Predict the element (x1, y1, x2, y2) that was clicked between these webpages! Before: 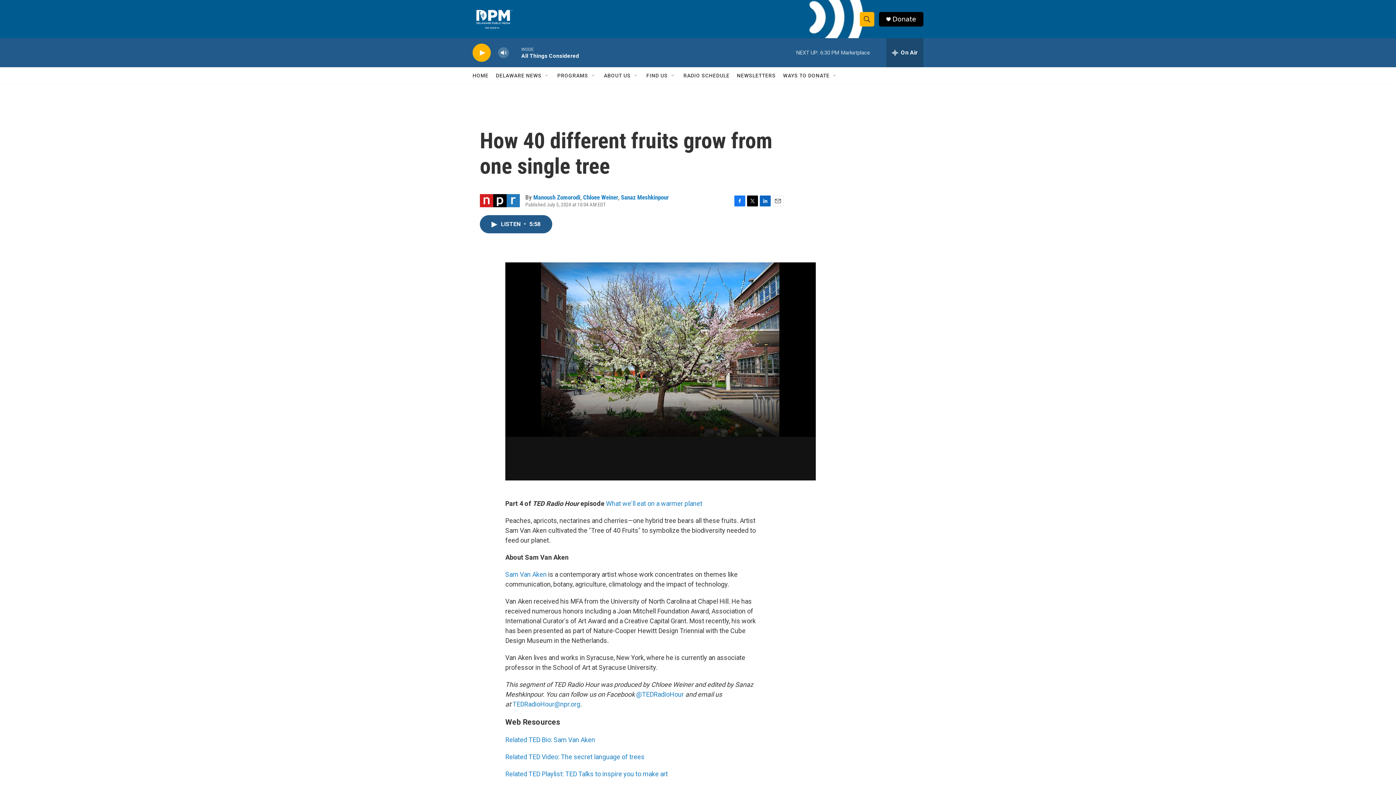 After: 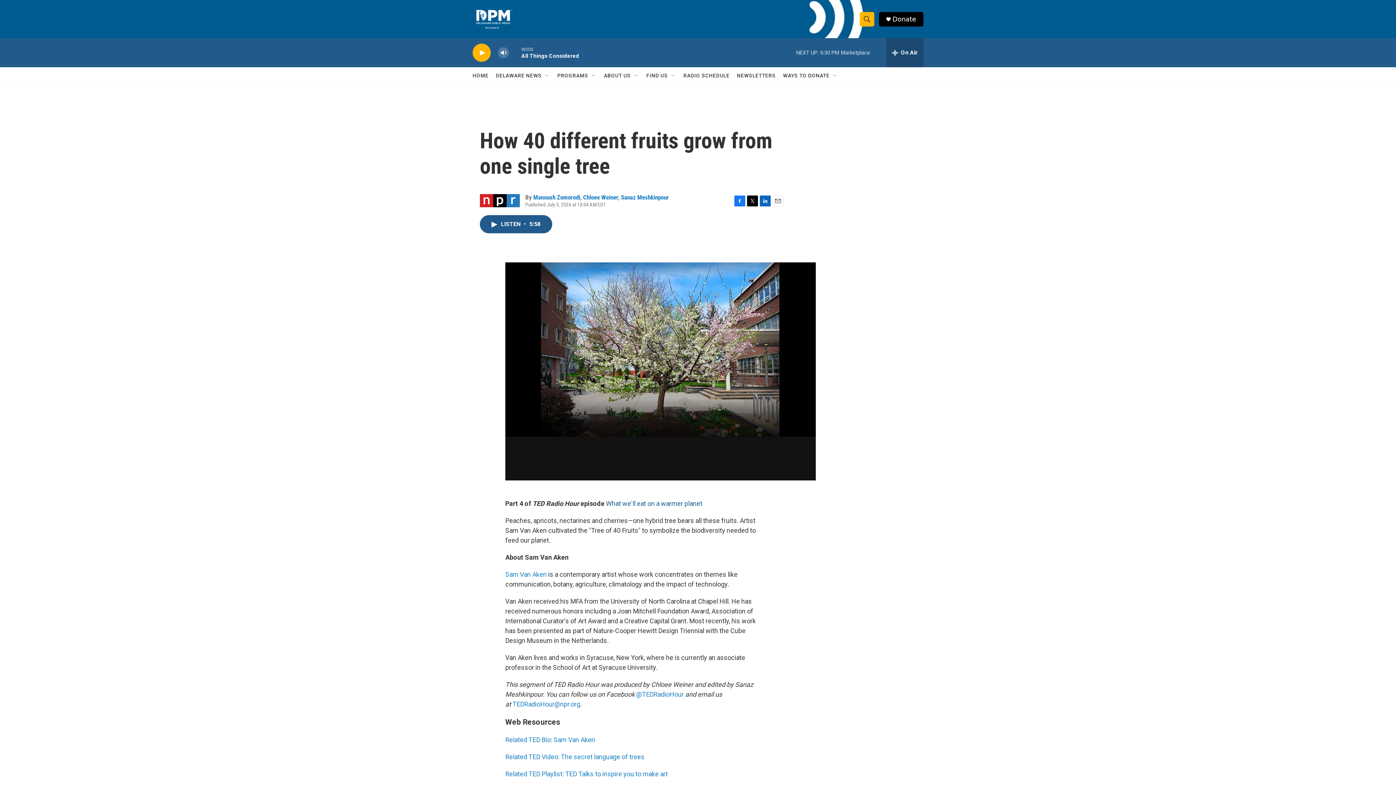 Action: bbox: (606, 500, 702, 507) label: What we'll eat on a warmer planet